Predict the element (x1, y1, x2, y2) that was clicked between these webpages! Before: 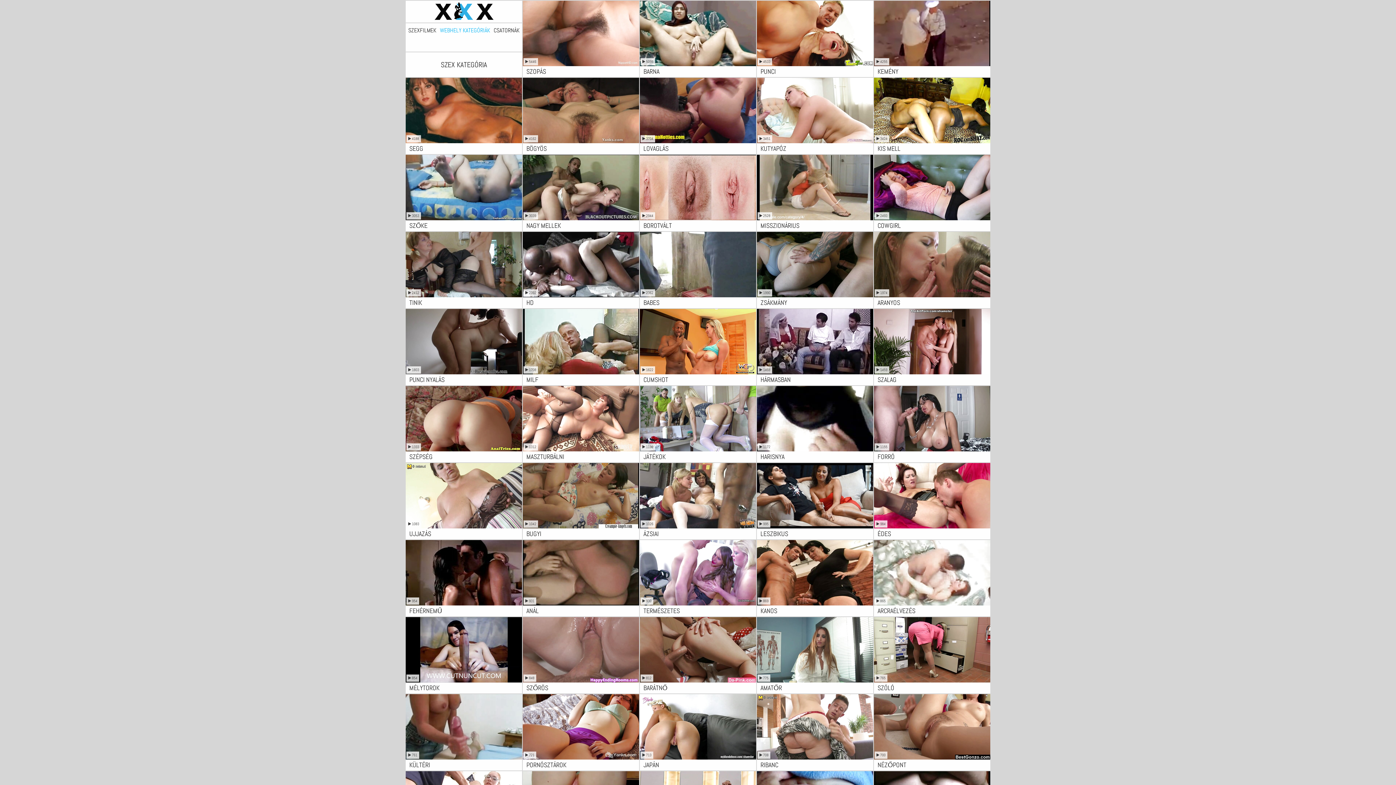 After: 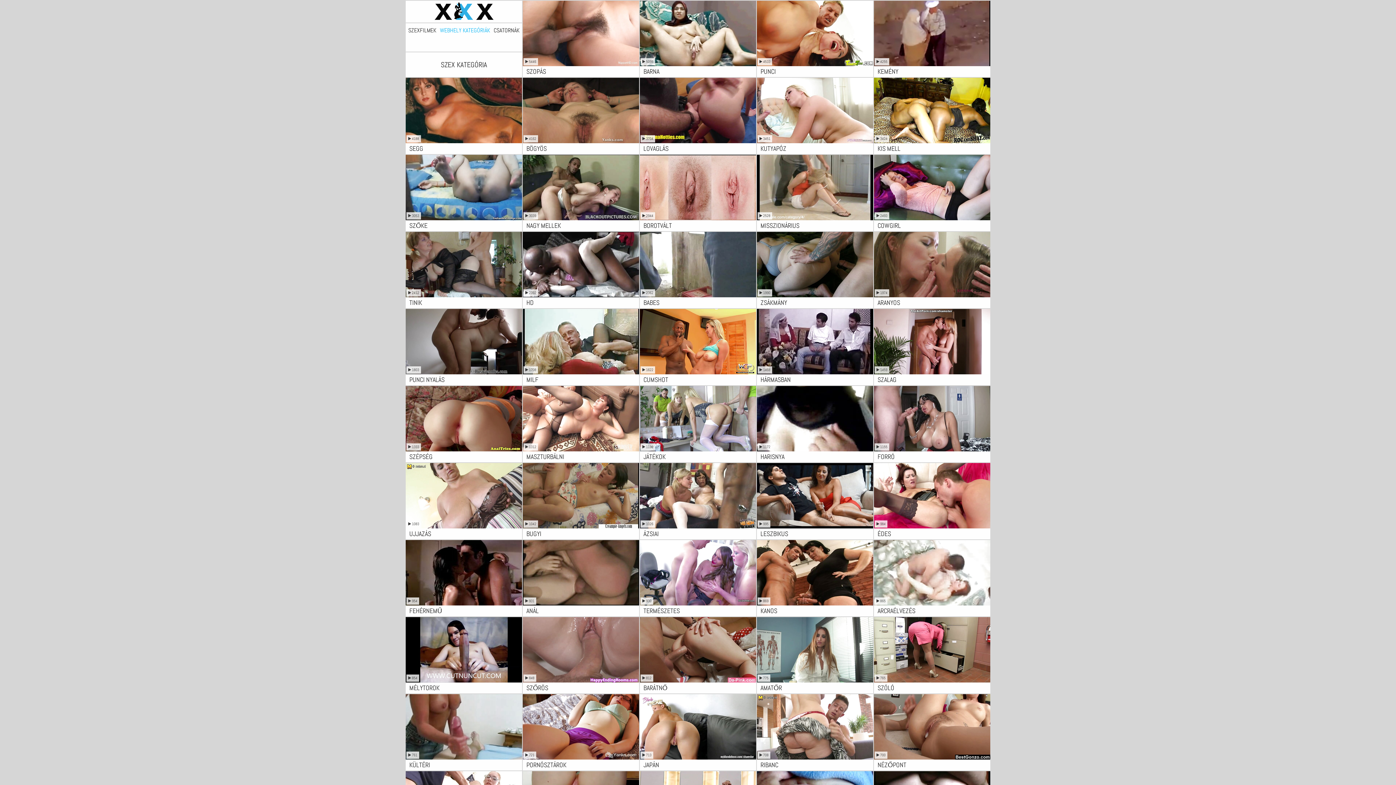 Action: label: FORRÓ bbox: (874, 386, 990, 462)